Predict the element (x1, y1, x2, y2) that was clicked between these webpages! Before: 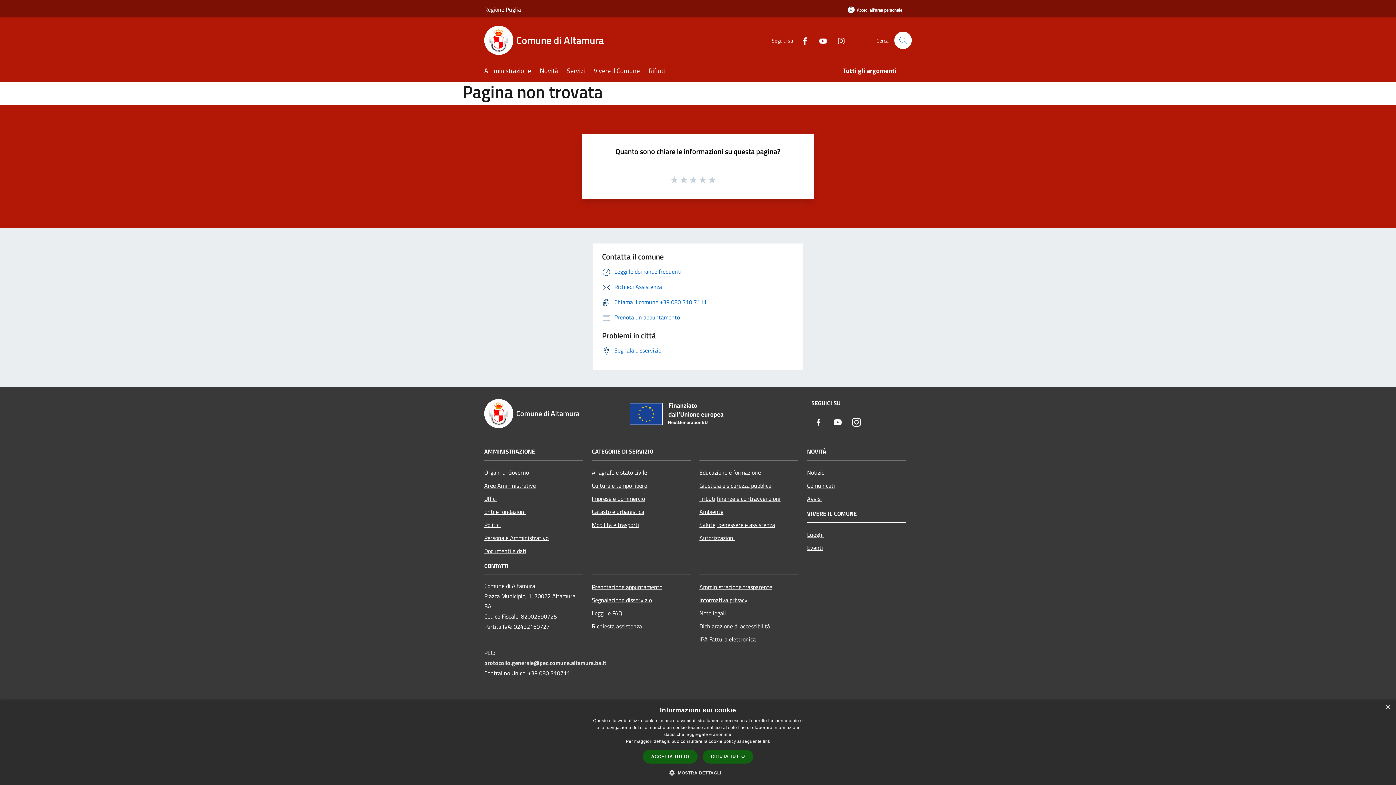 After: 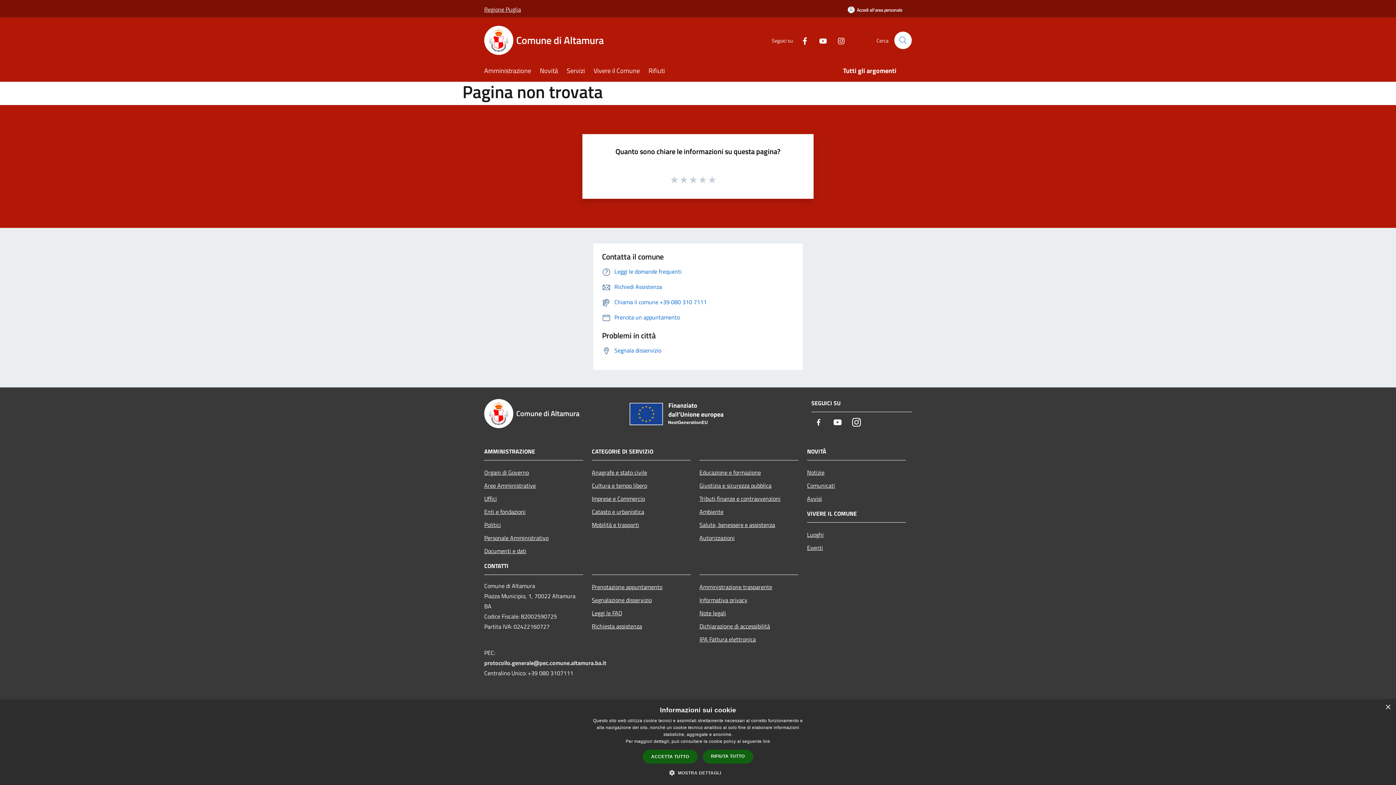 Action: bbox: (484, 0, 521, 18) label: Regione Puglia